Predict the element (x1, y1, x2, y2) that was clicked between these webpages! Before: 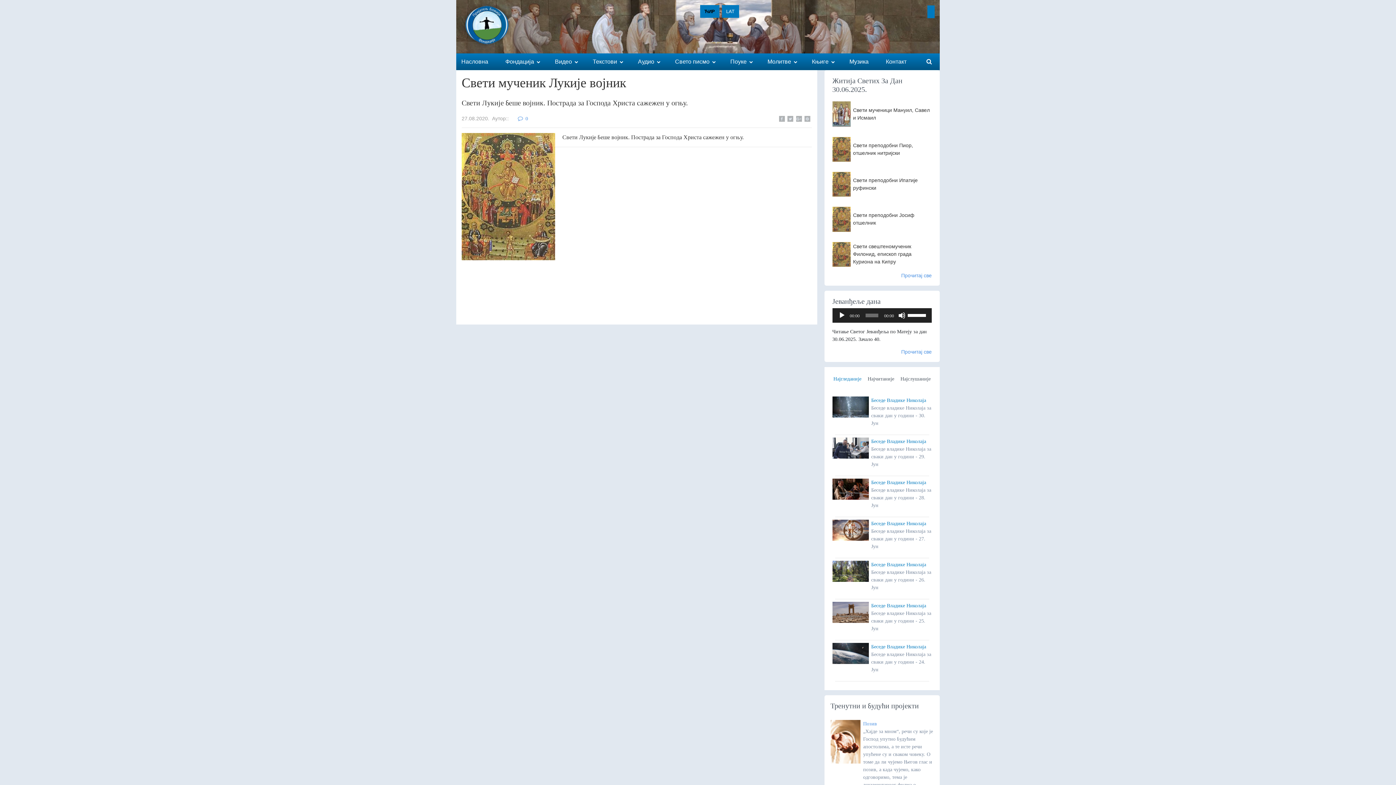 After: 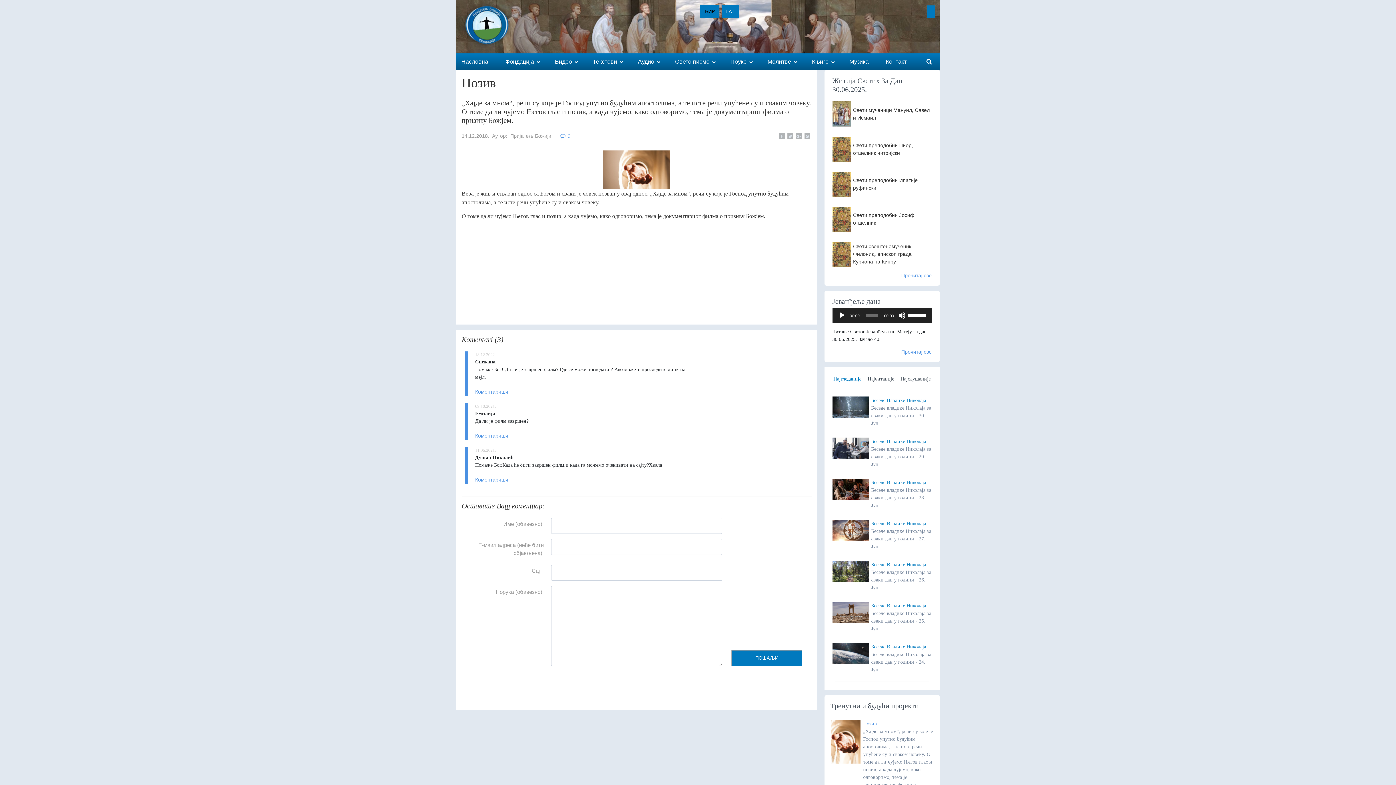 Action: bbox: (863, 721, 877, 726) label: Позив